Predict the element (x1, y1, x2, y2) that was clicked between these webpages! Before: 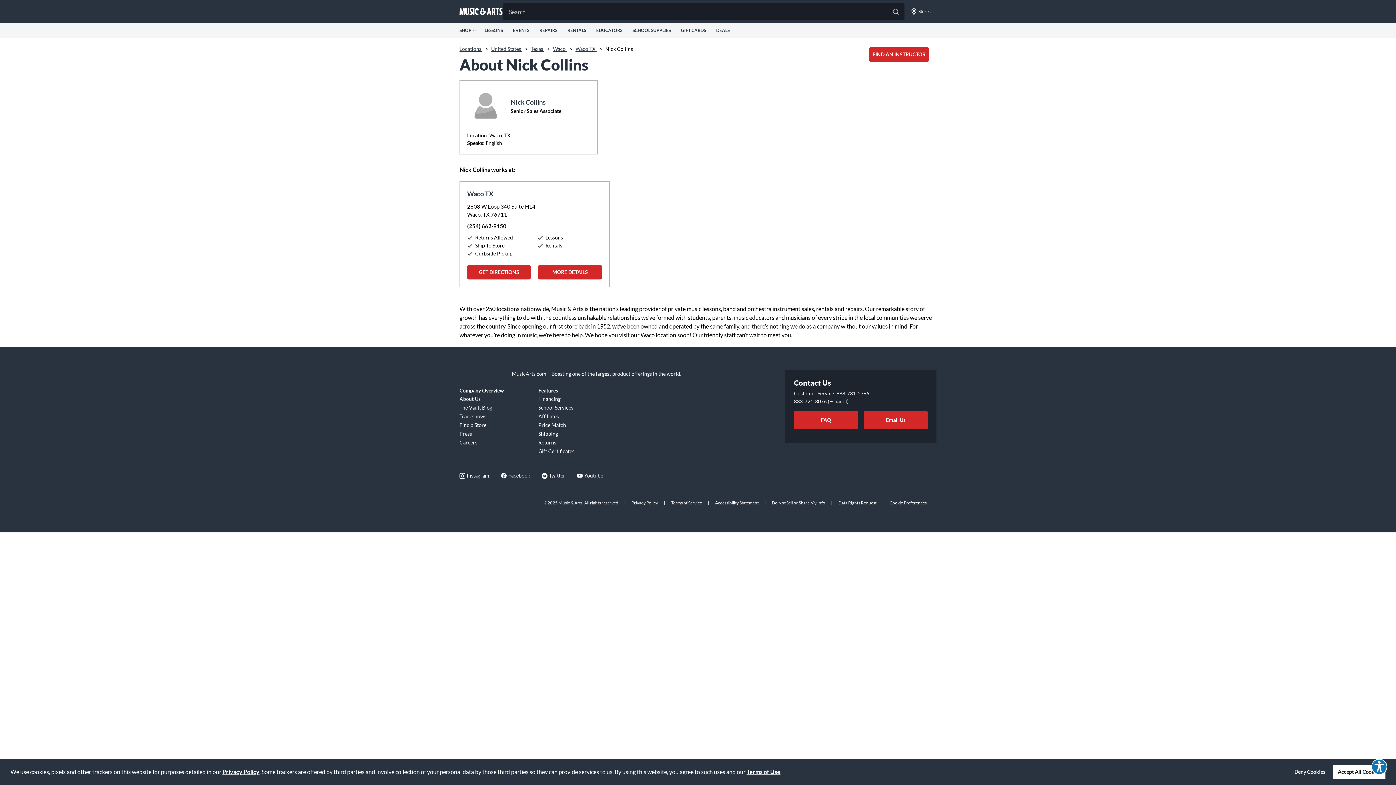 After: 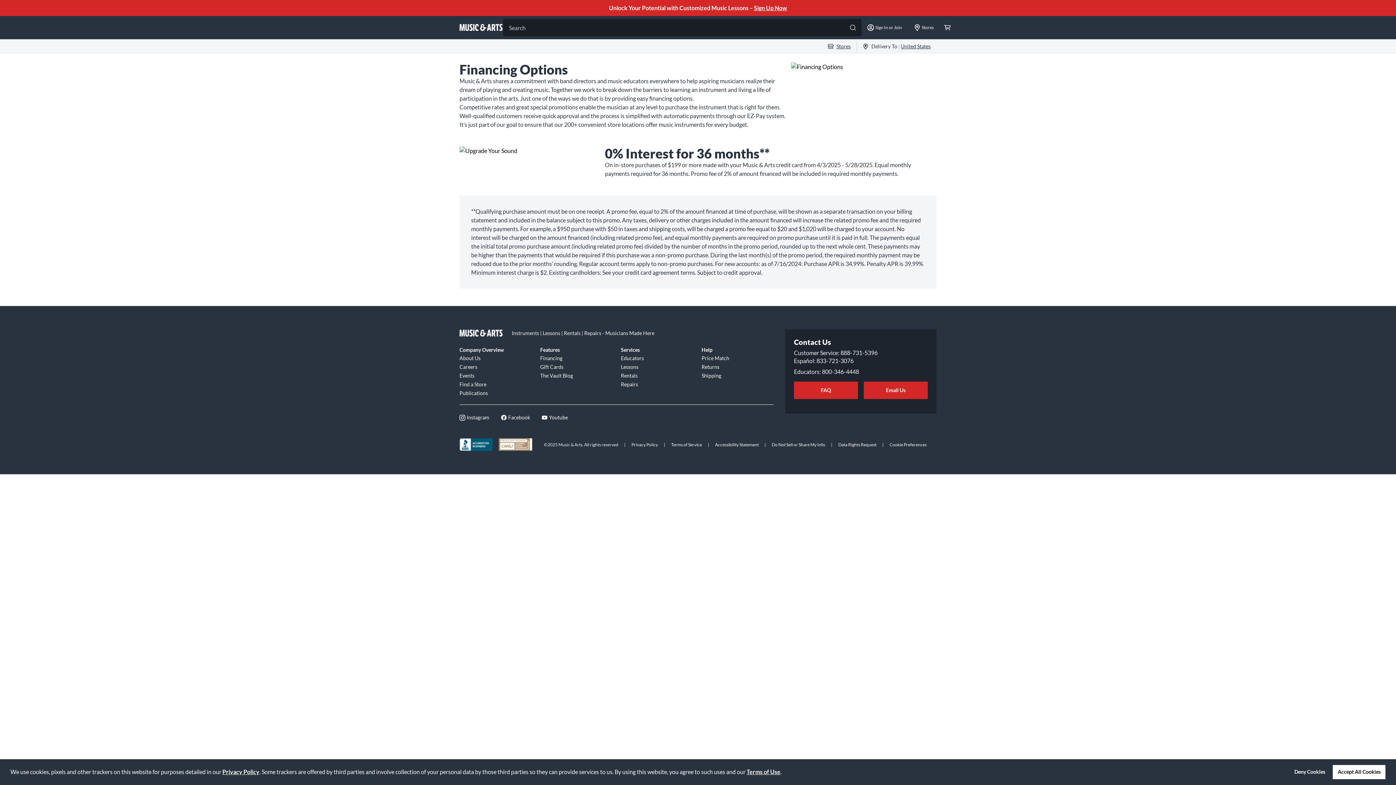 Action: bbox: (538, 394, 608, 403) label: Financing